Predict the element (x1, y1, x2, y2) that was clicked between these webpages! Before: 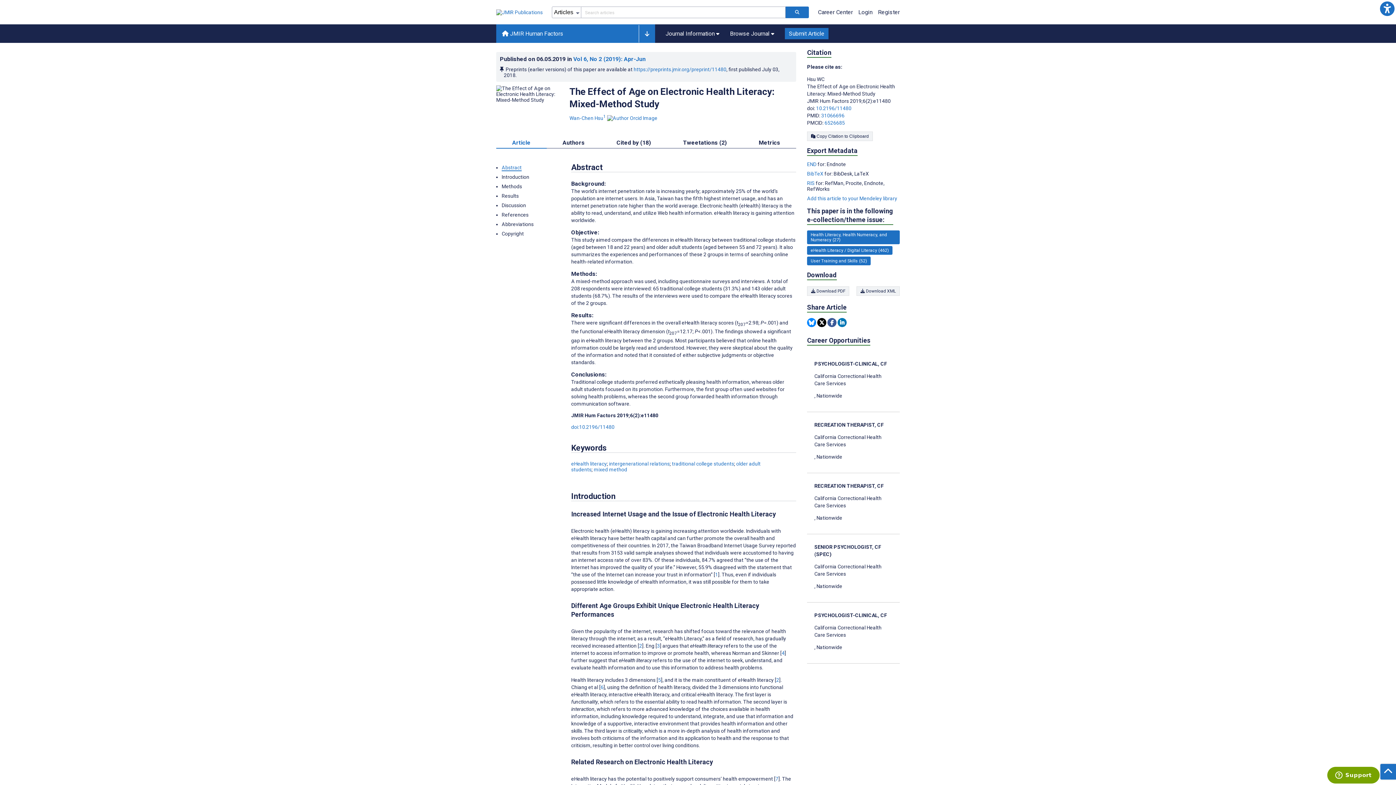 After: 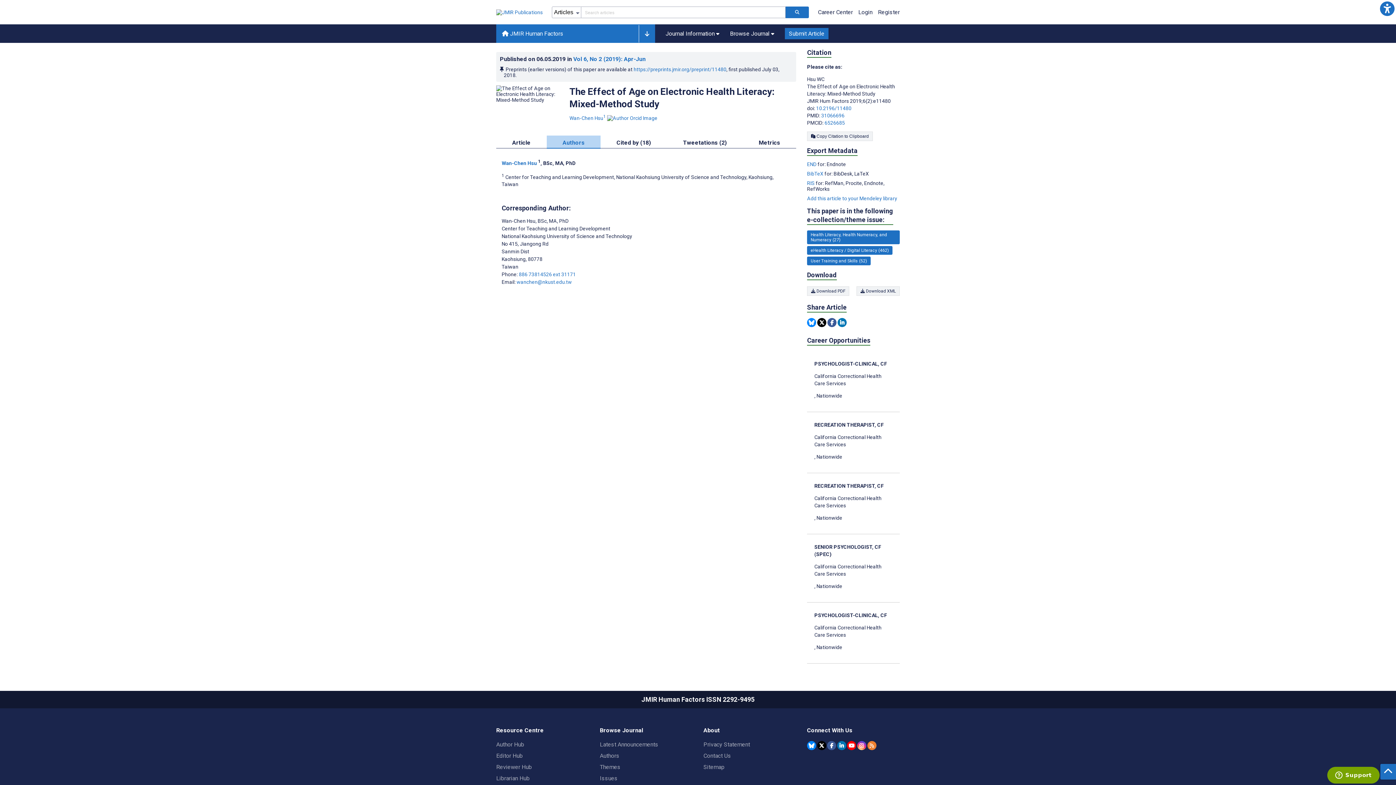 Action: label: Authors bbox: (546, 135, 600, 148)